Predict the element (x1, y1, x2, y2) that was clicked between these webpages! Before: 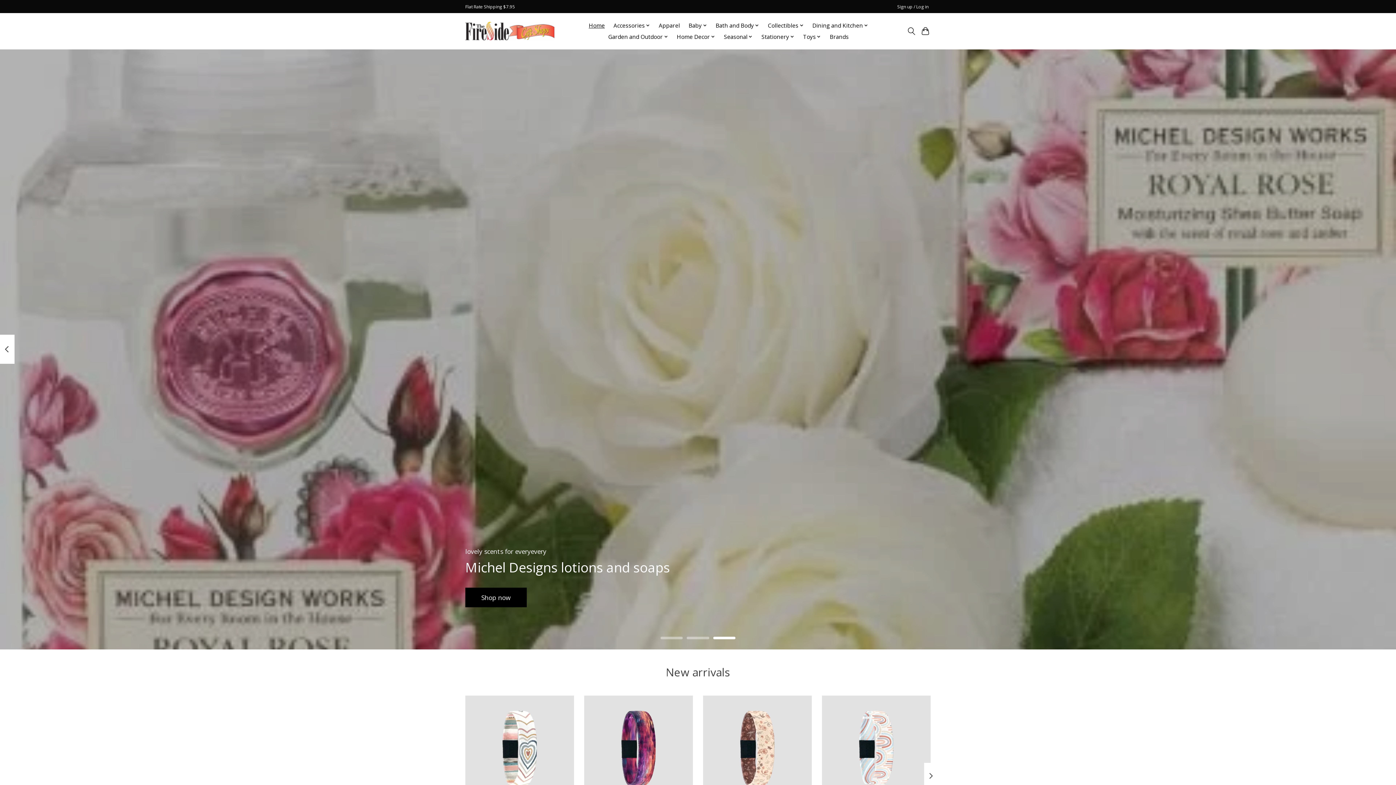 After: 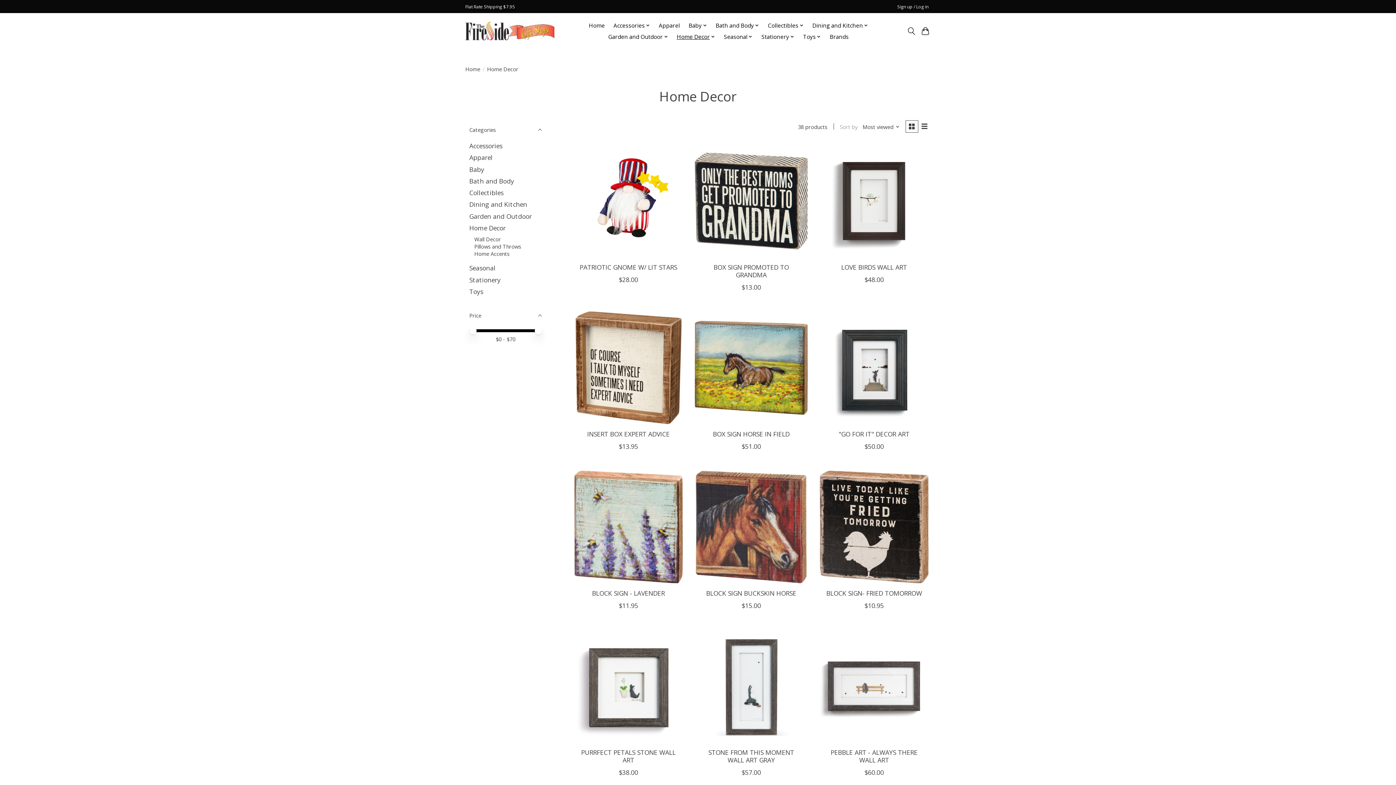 Action: label: Home Decor bbox: (674, 31, 717, 42)